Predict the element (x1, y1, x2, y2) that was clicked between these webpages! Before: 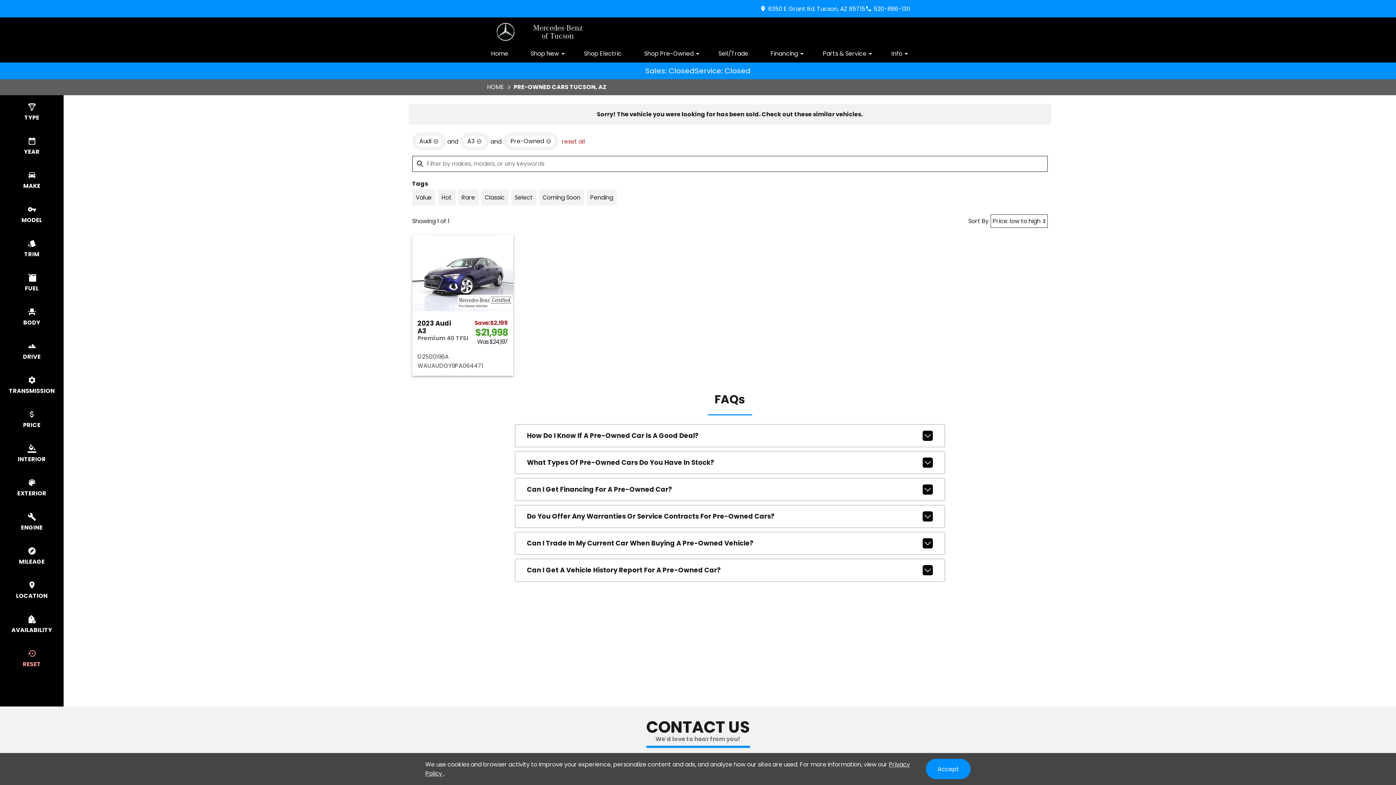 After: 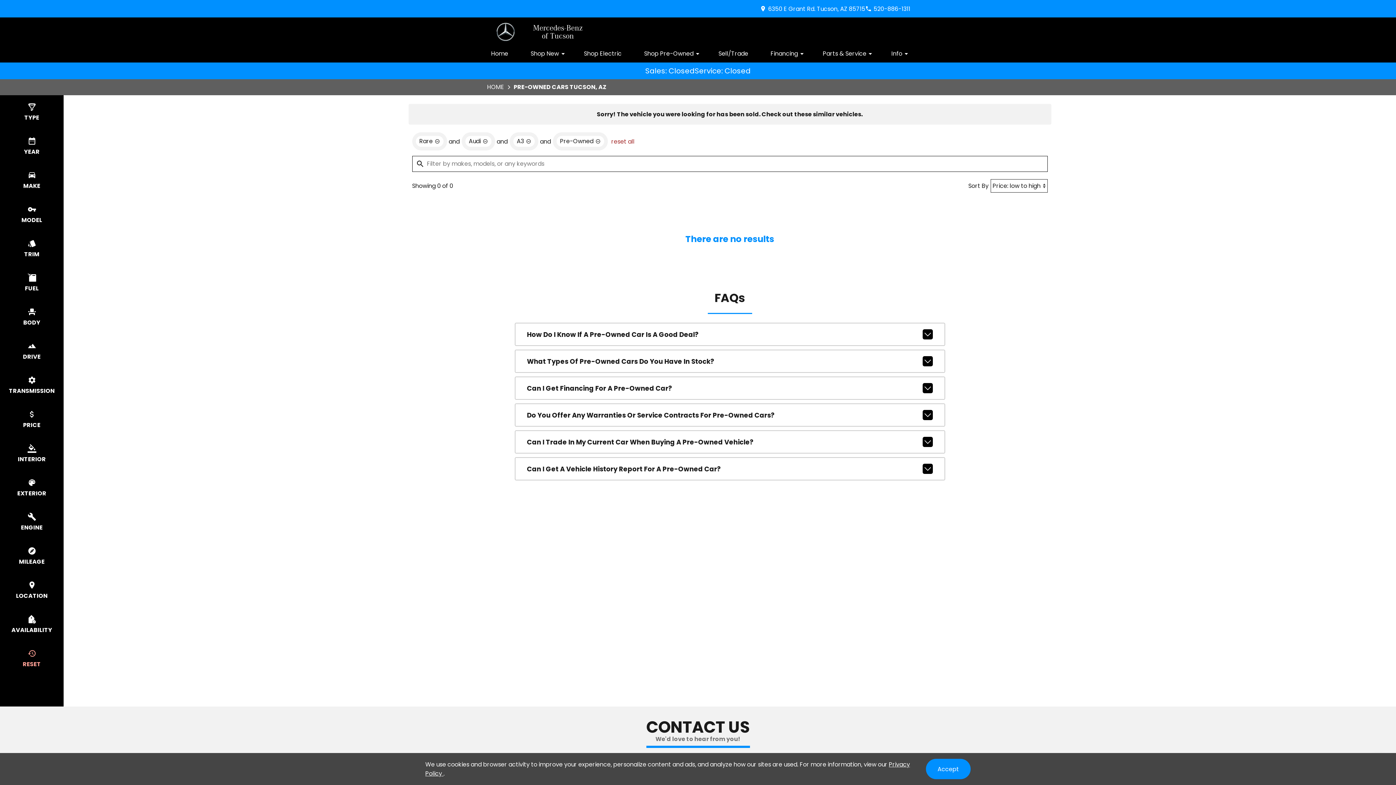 Action: bbox: (458, 189, 478, 205) label: Rare